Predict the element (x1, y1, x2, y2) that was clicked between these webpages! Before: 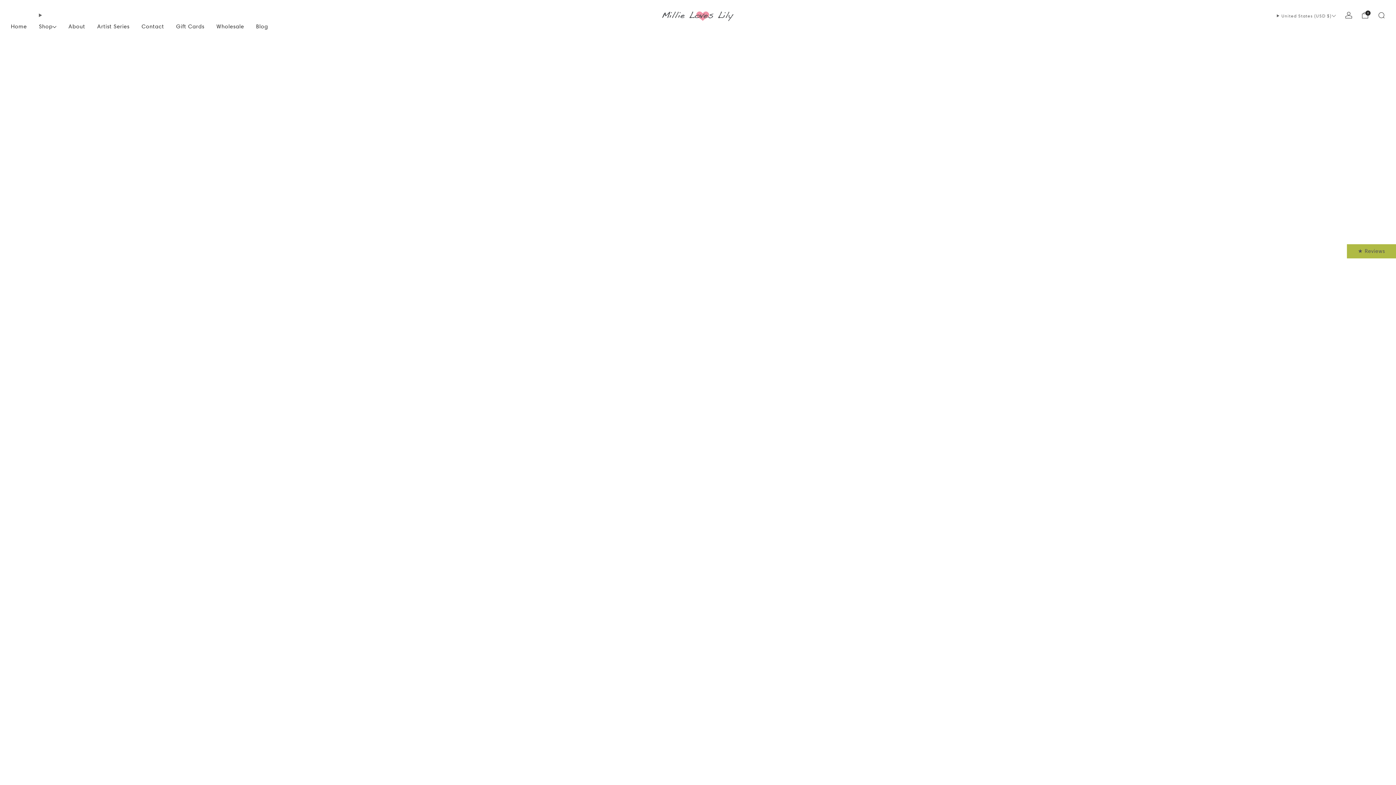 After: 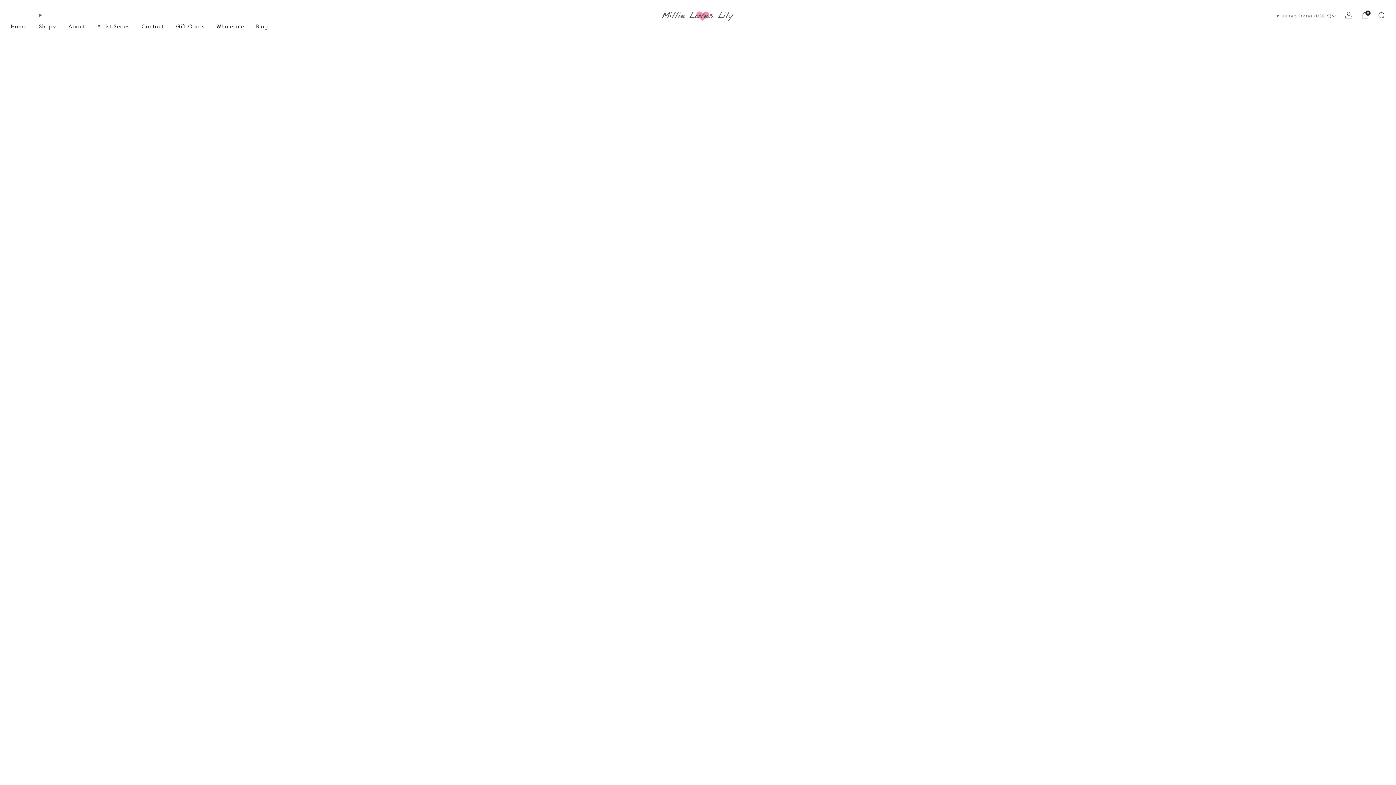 Action: bbox: (38, 20, 56, 32) label: Shop